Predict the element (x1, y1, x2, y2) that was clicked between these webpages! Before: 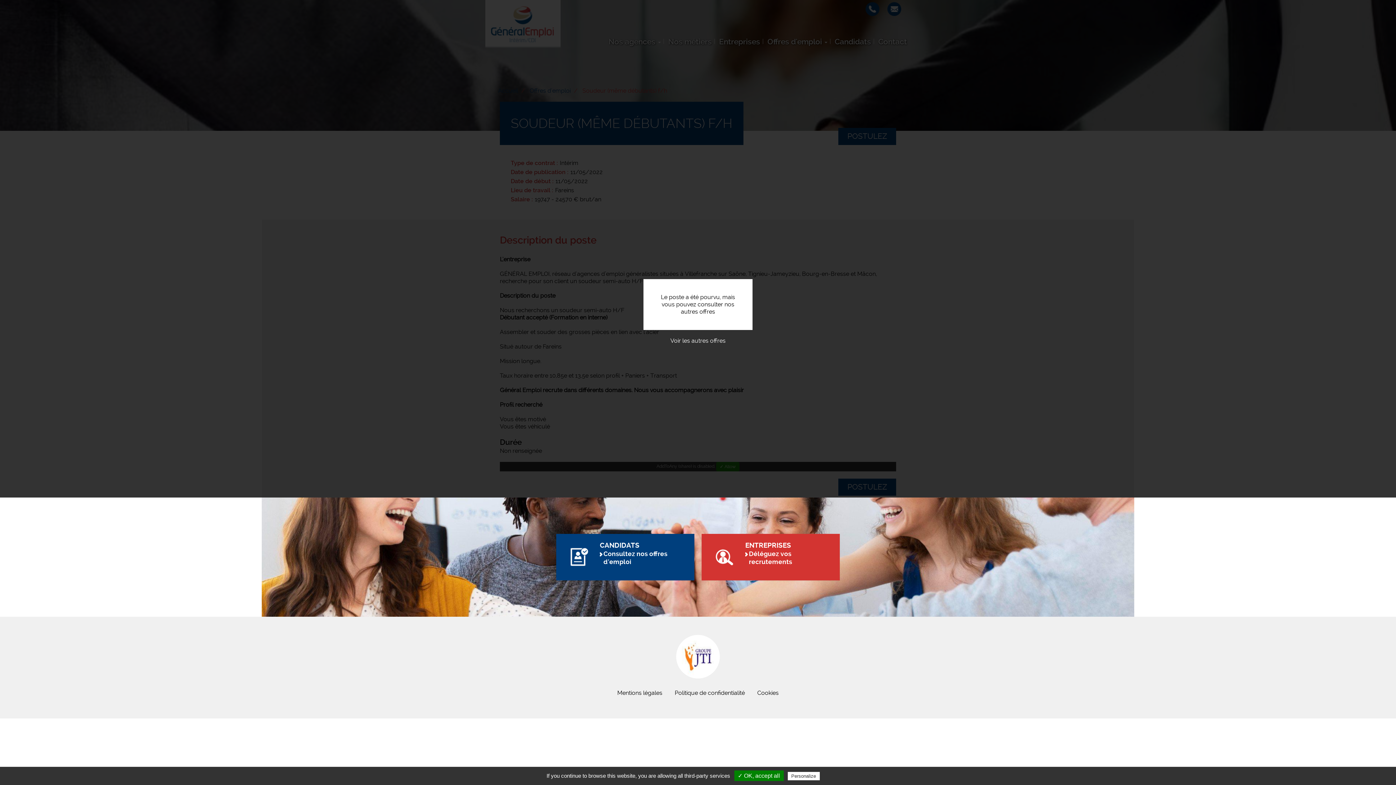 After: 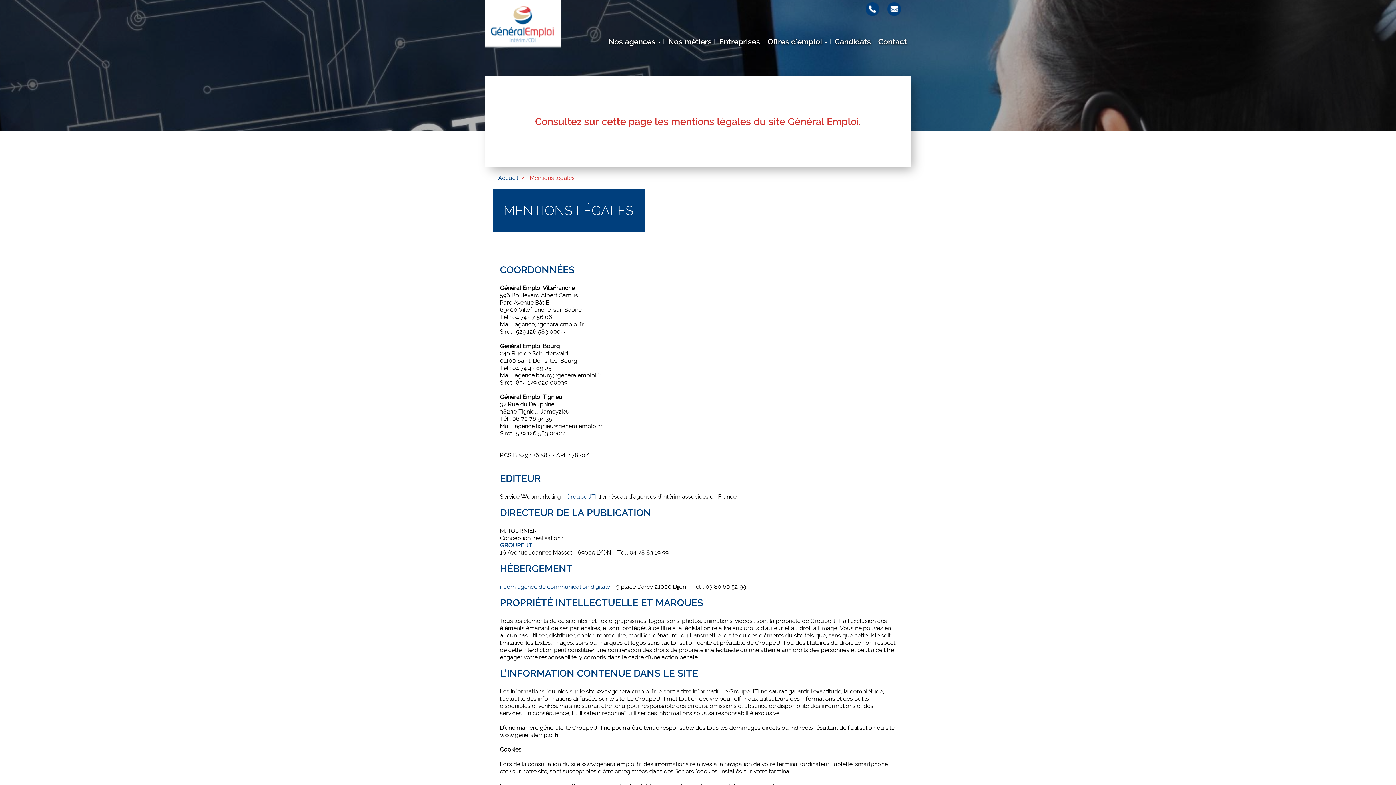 Action: label: Mentions légales bbox: (612, 686, 668, 700)